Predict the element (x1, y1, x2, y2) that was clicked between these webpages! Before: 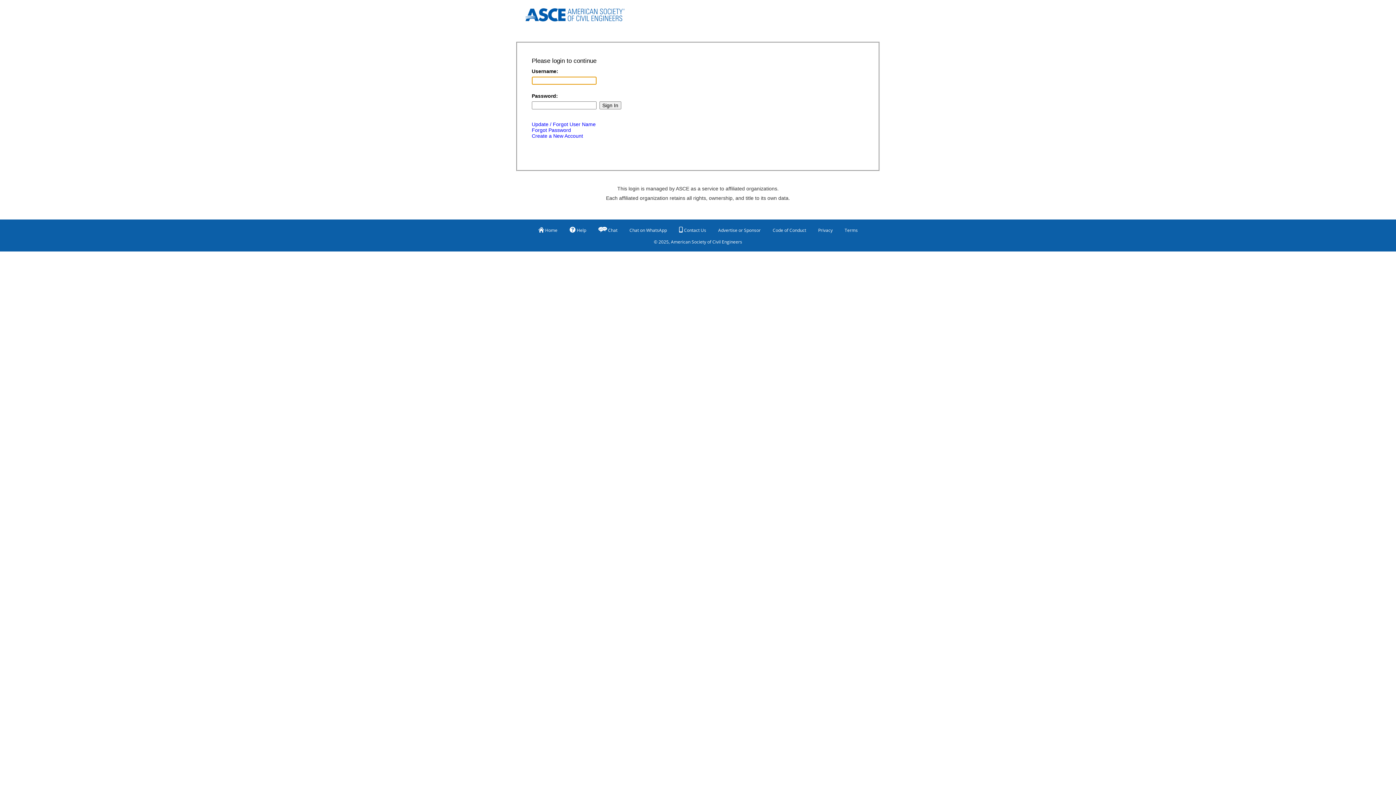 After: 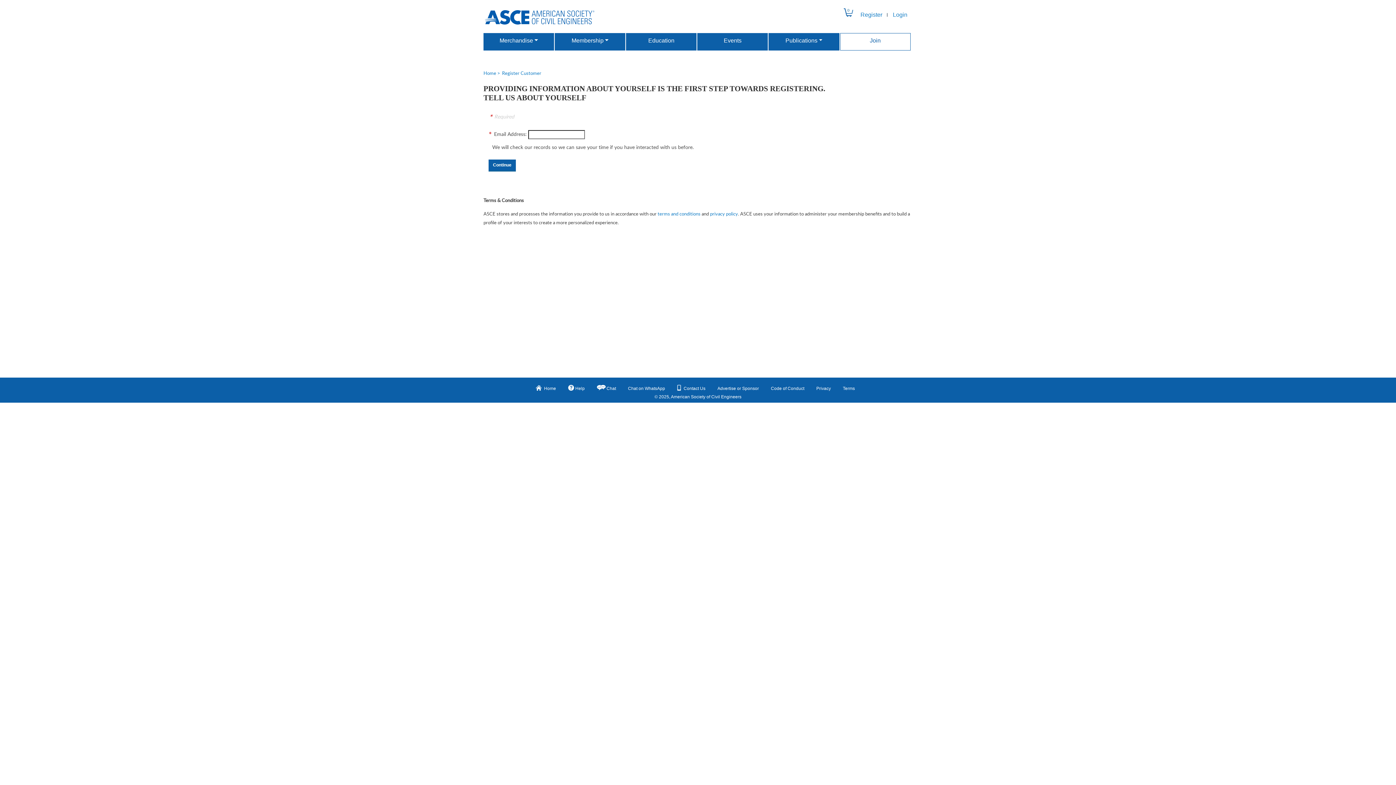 Action: bbox: (531, 133, 583, 138) label: Create a New Account